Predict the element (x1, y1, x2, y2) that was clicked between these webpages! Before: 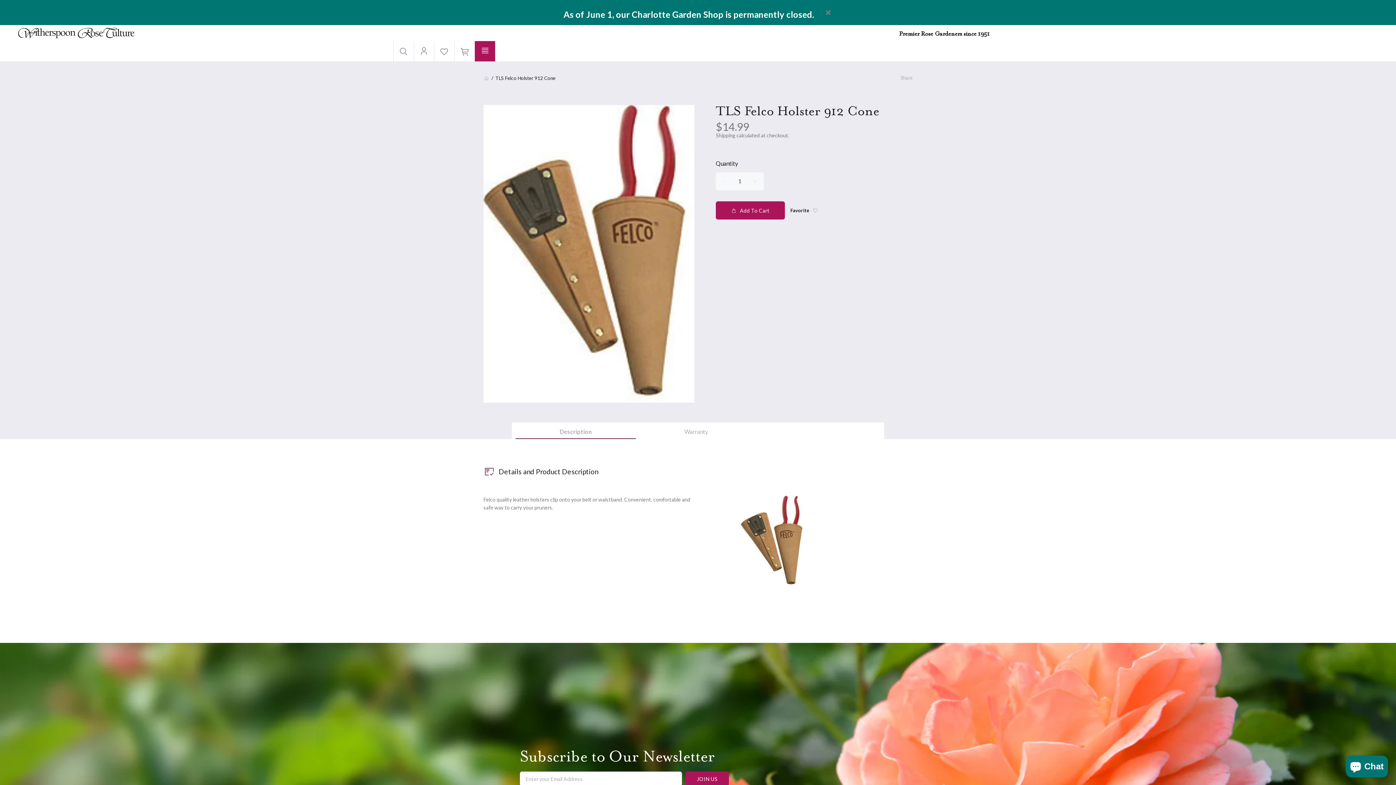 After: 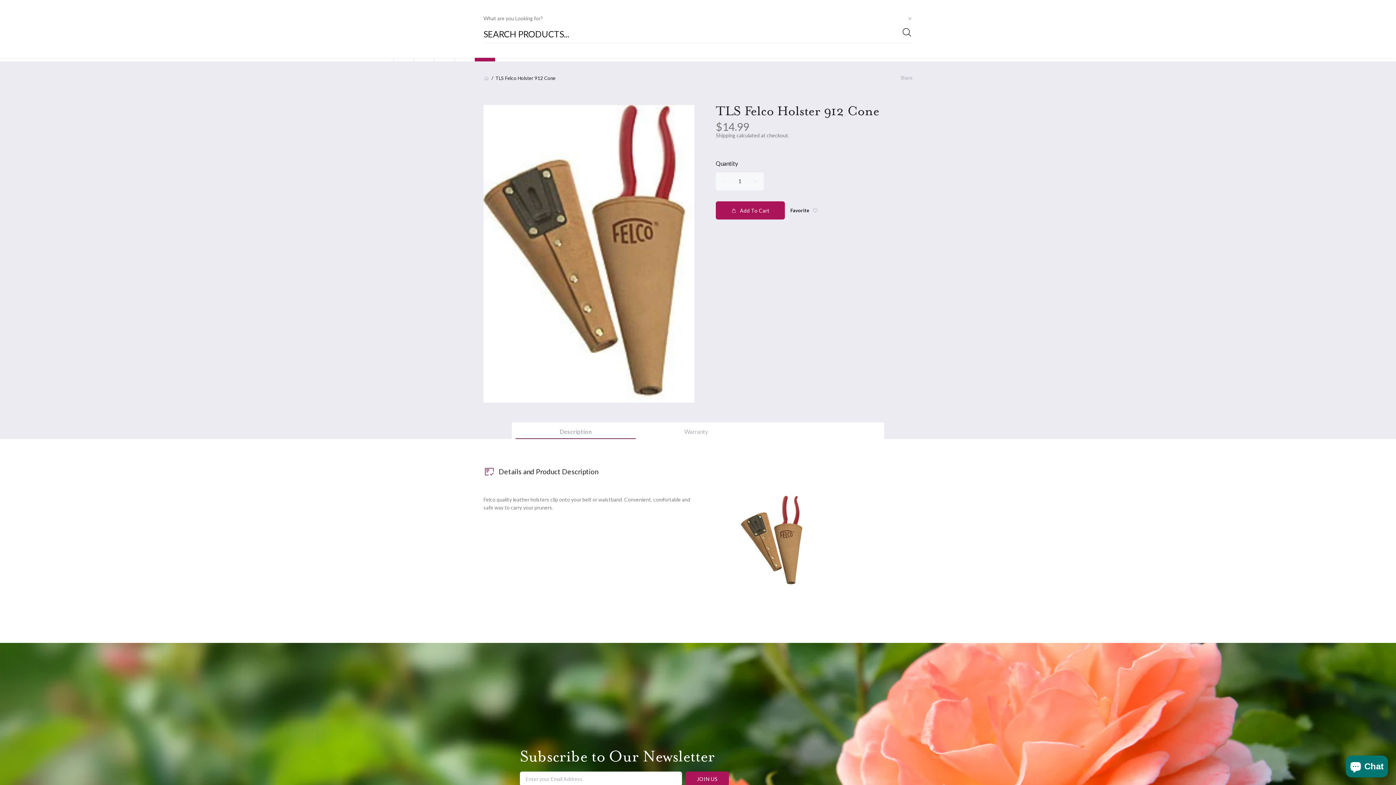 Action: bbox: (393, 41, 413, 61)